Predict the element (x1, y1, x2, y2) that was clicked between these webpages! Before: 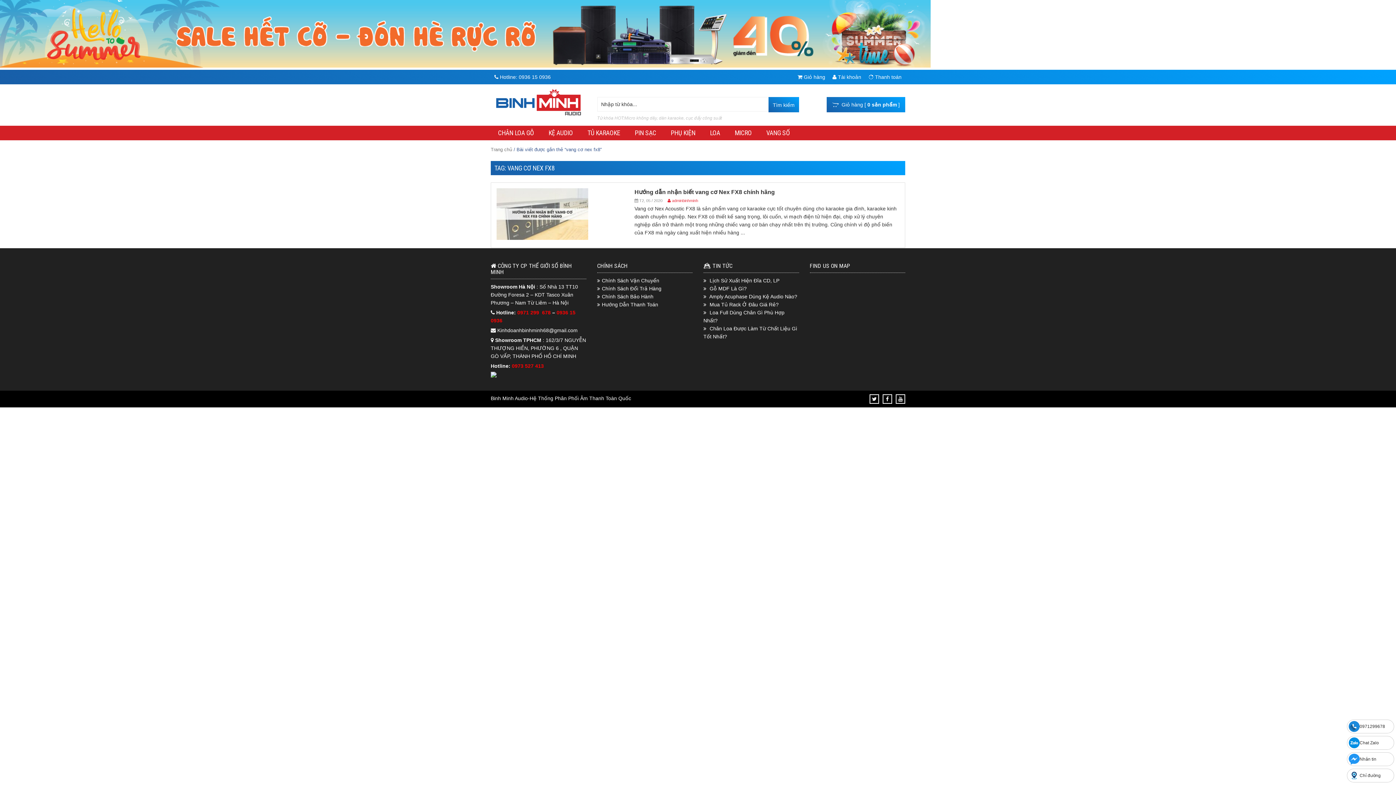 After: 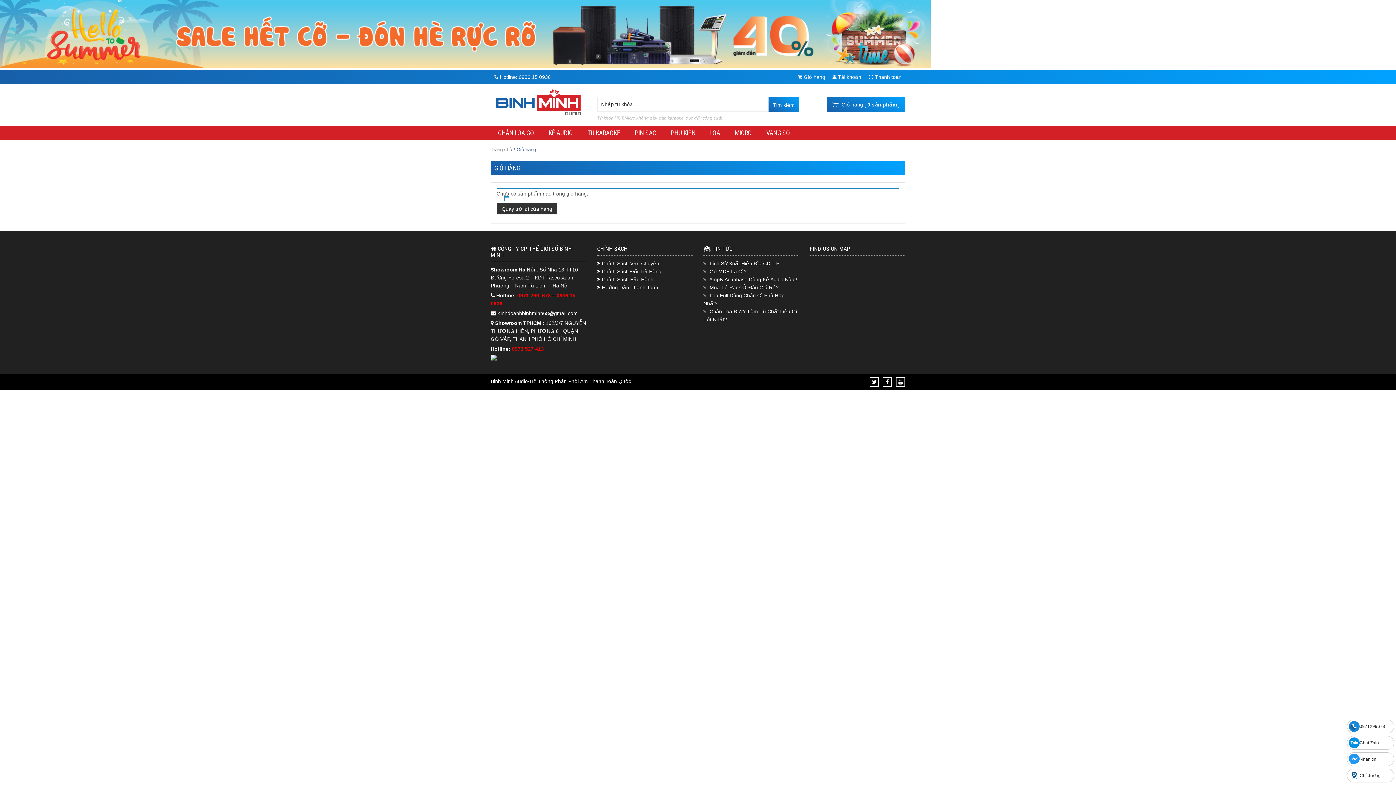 Action: bbox: (865, 69, 905, 84) label:  Thanh toán